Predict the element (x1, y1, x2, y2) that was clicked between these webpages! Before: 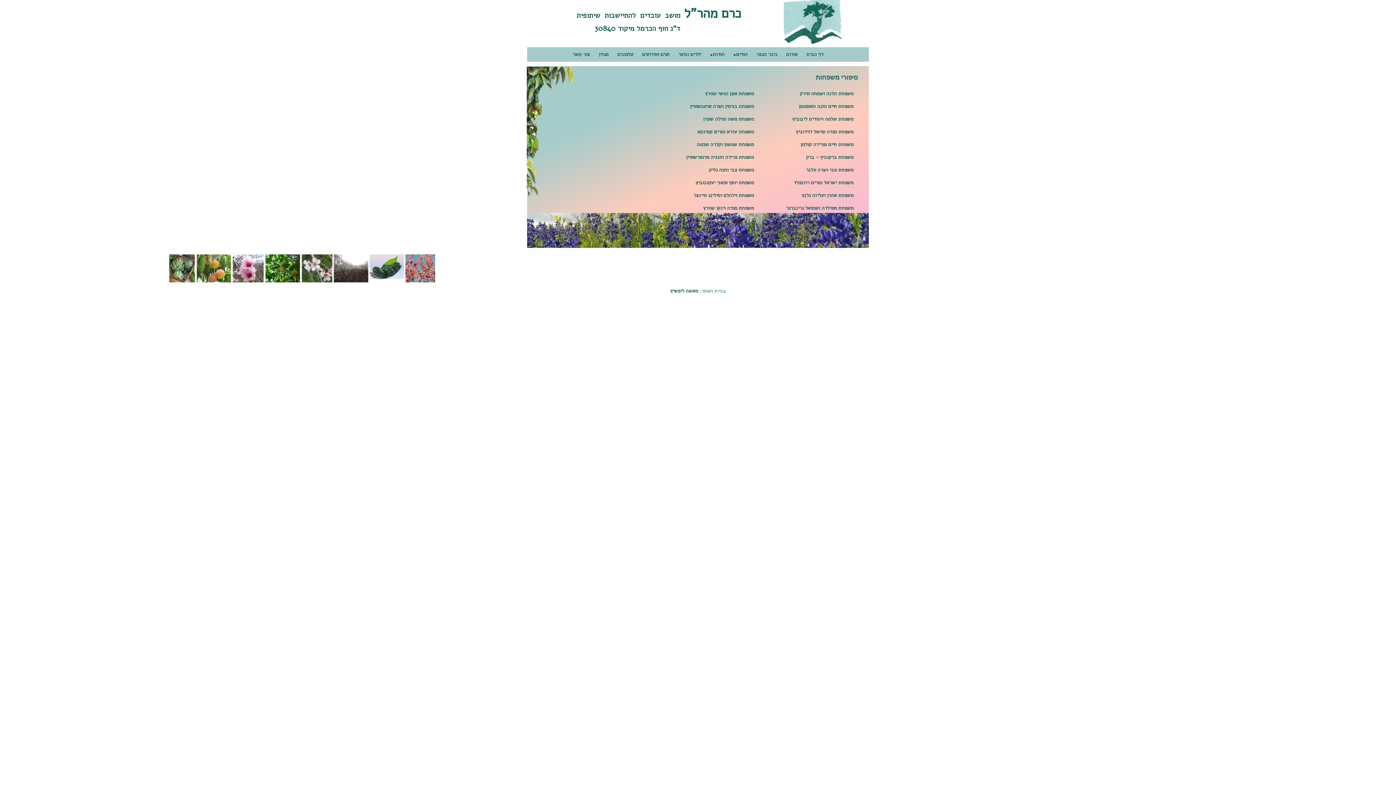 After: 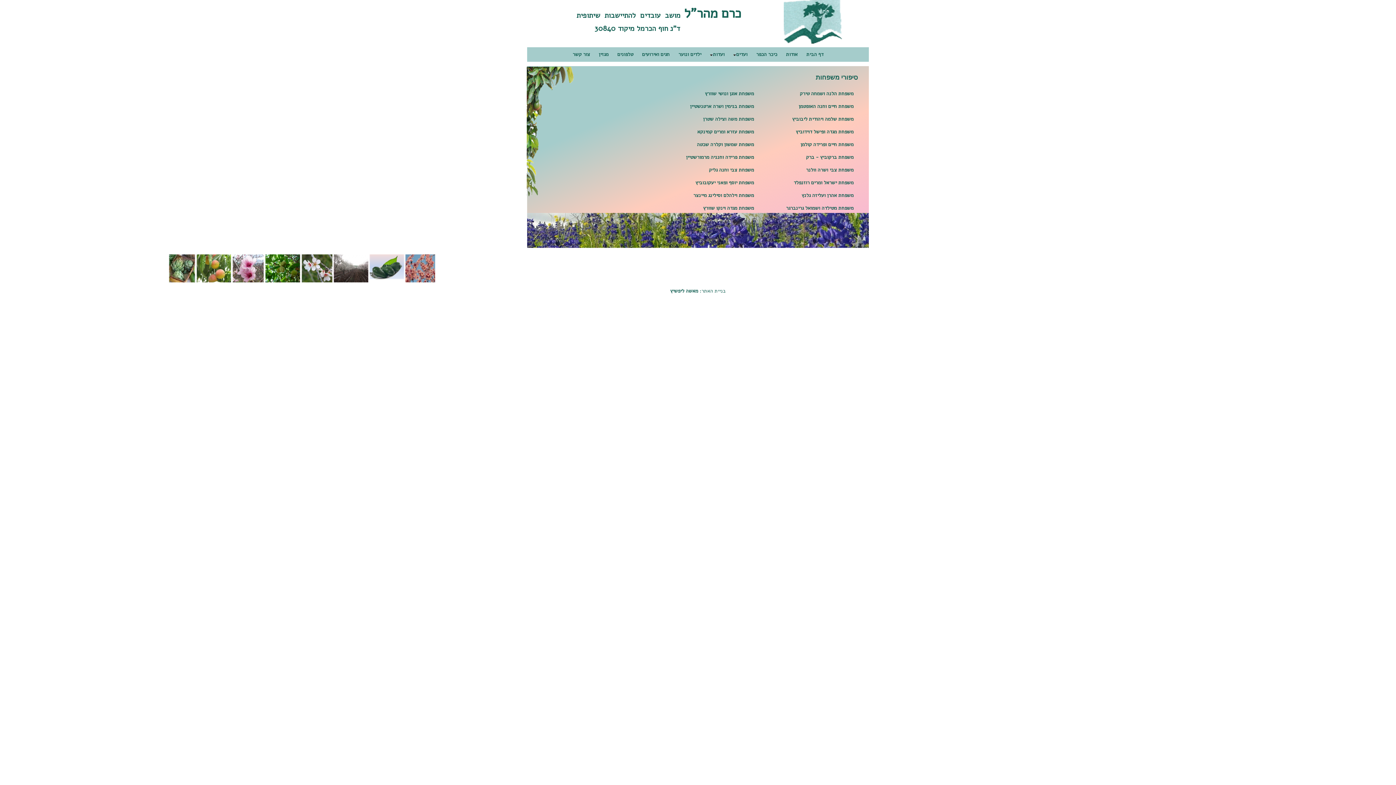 Action: bbox: (798, 102, 853, 109) label: משפחת חיים וחנה האופטמן